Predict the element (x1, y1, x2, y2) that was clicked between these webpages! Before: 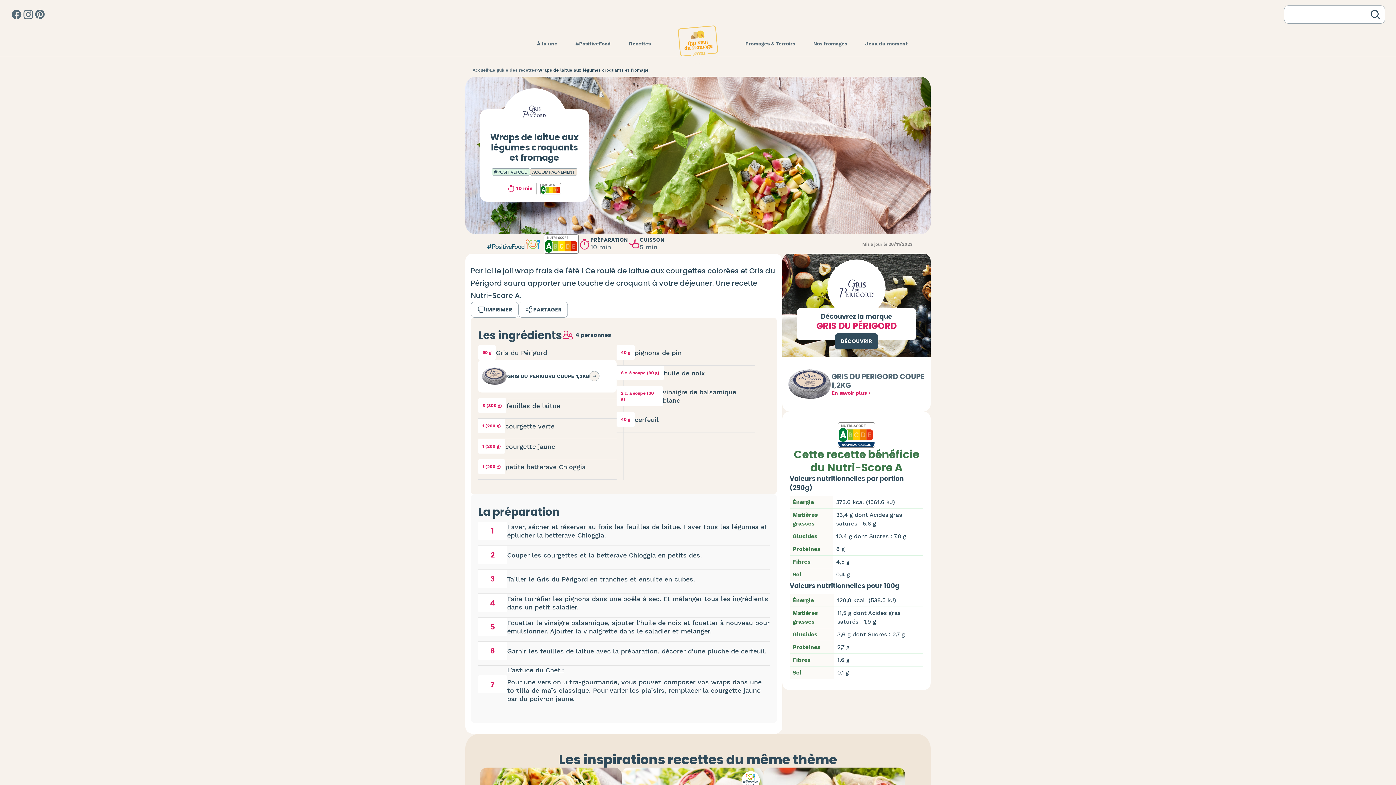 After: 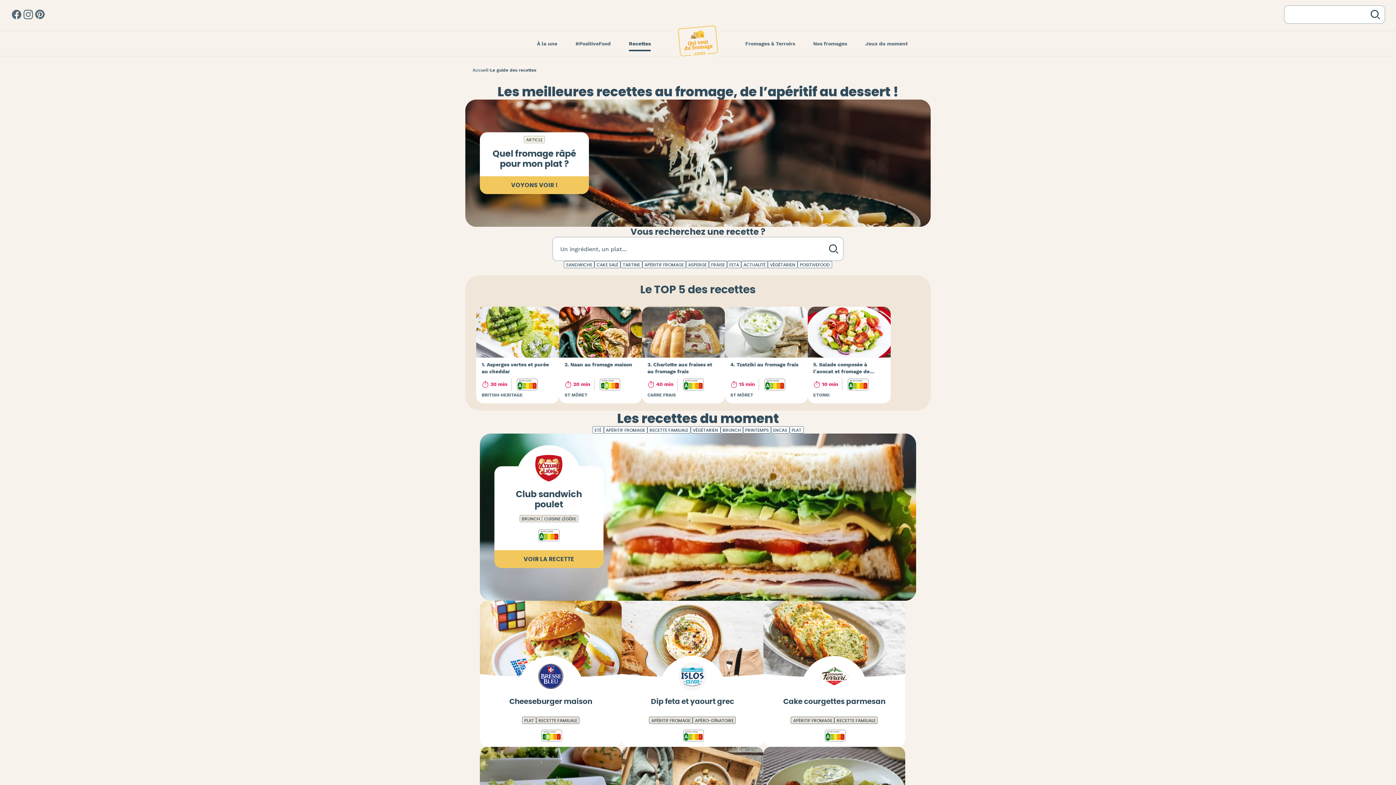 Action: label: Recettes bbox: (620, 36, 660, 51)